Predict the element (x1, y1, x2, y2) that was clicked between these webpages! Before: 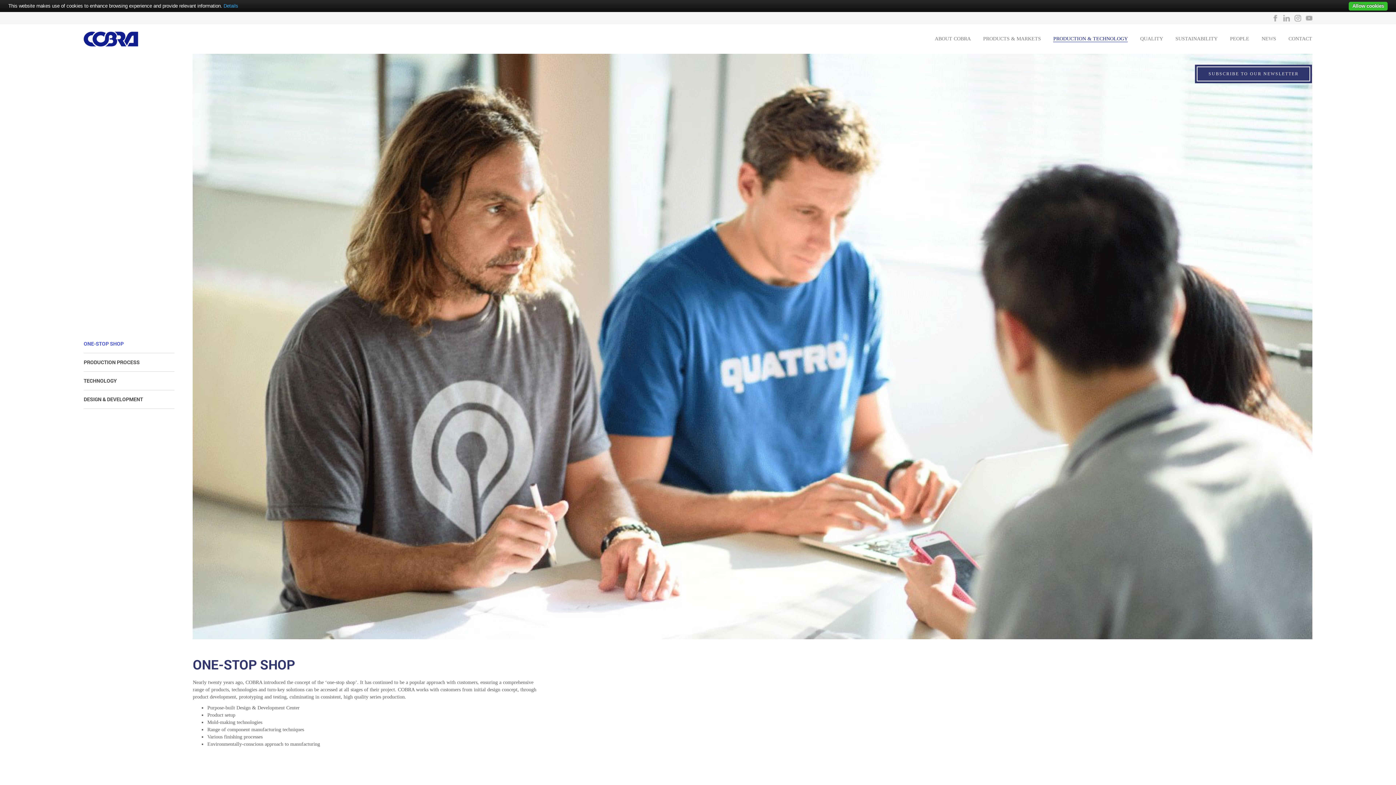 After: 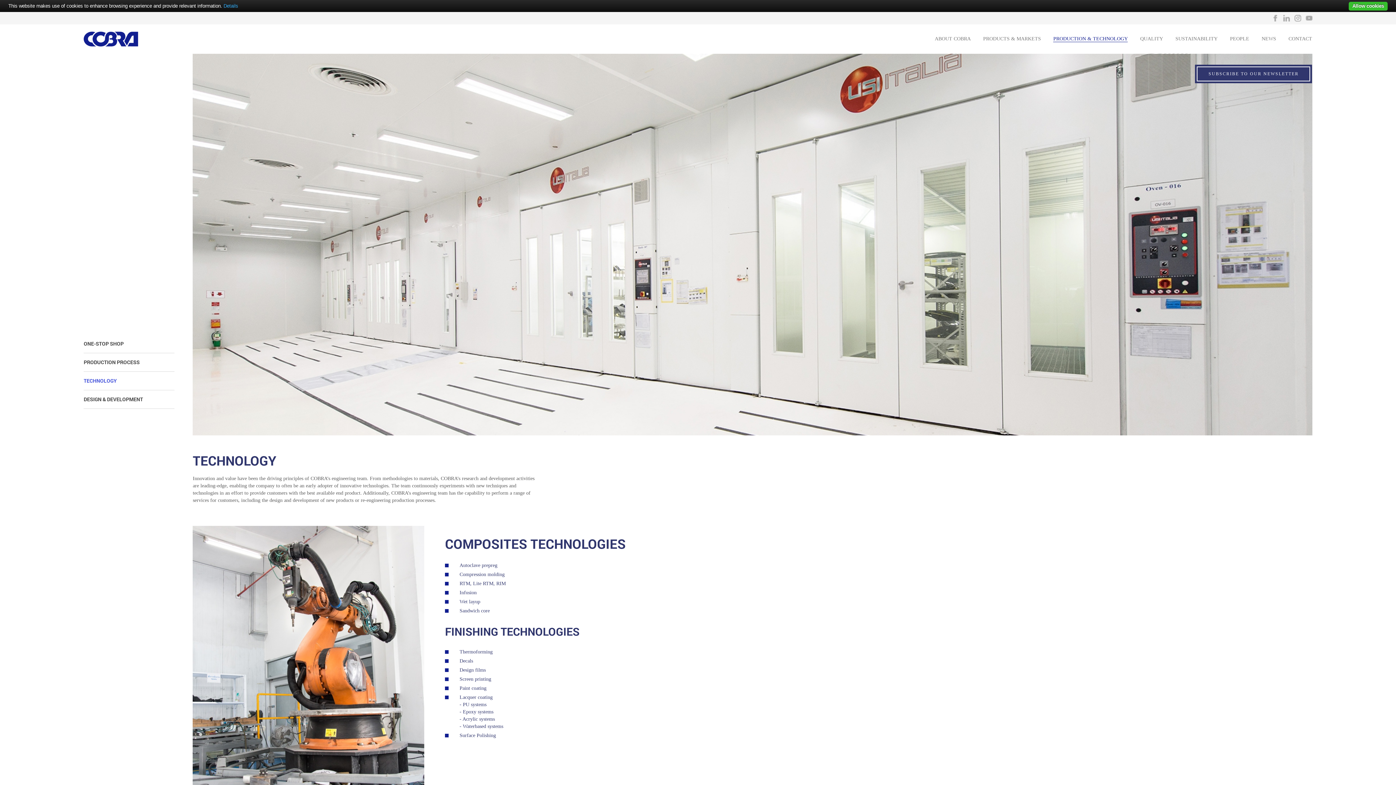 Action: label: TECHNOLOGY bbox: (83, 371, 174, 390)